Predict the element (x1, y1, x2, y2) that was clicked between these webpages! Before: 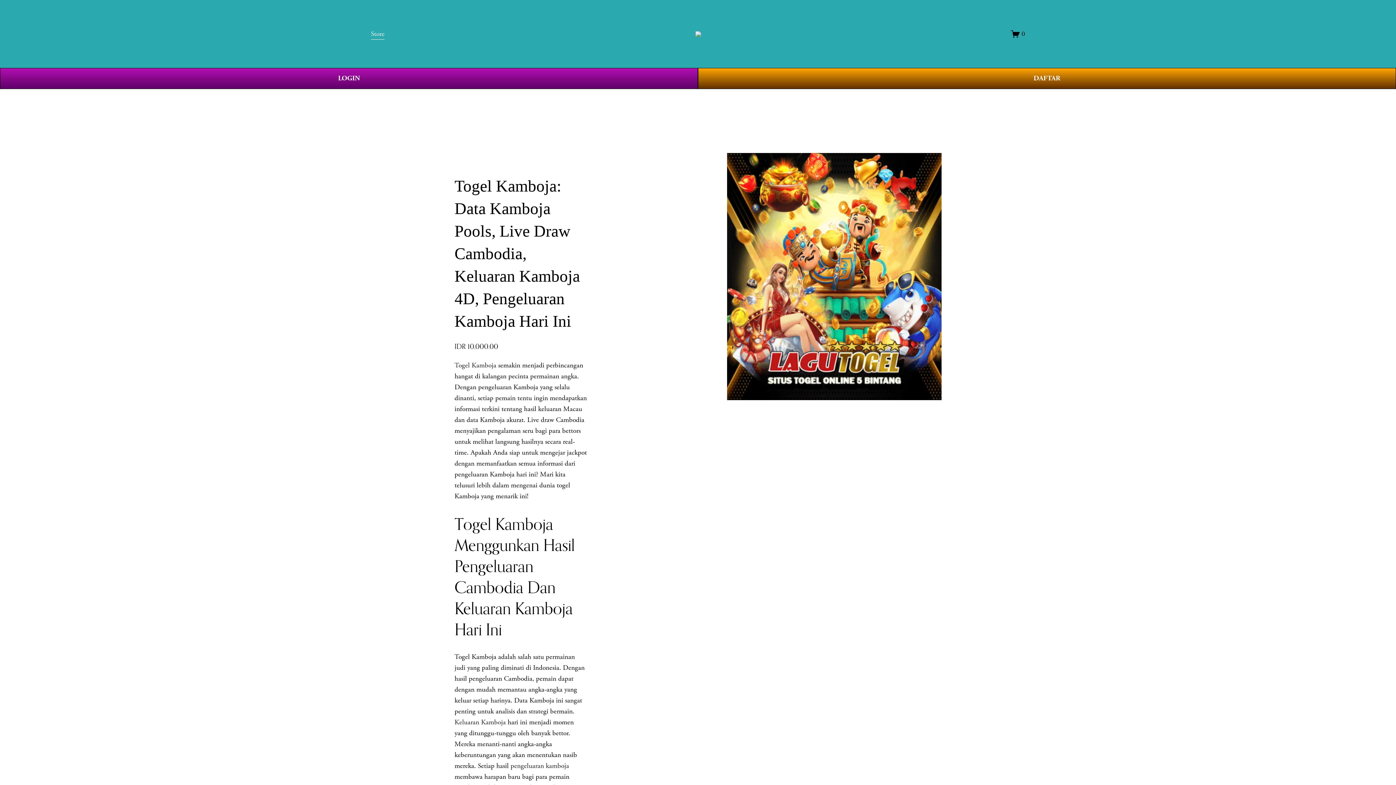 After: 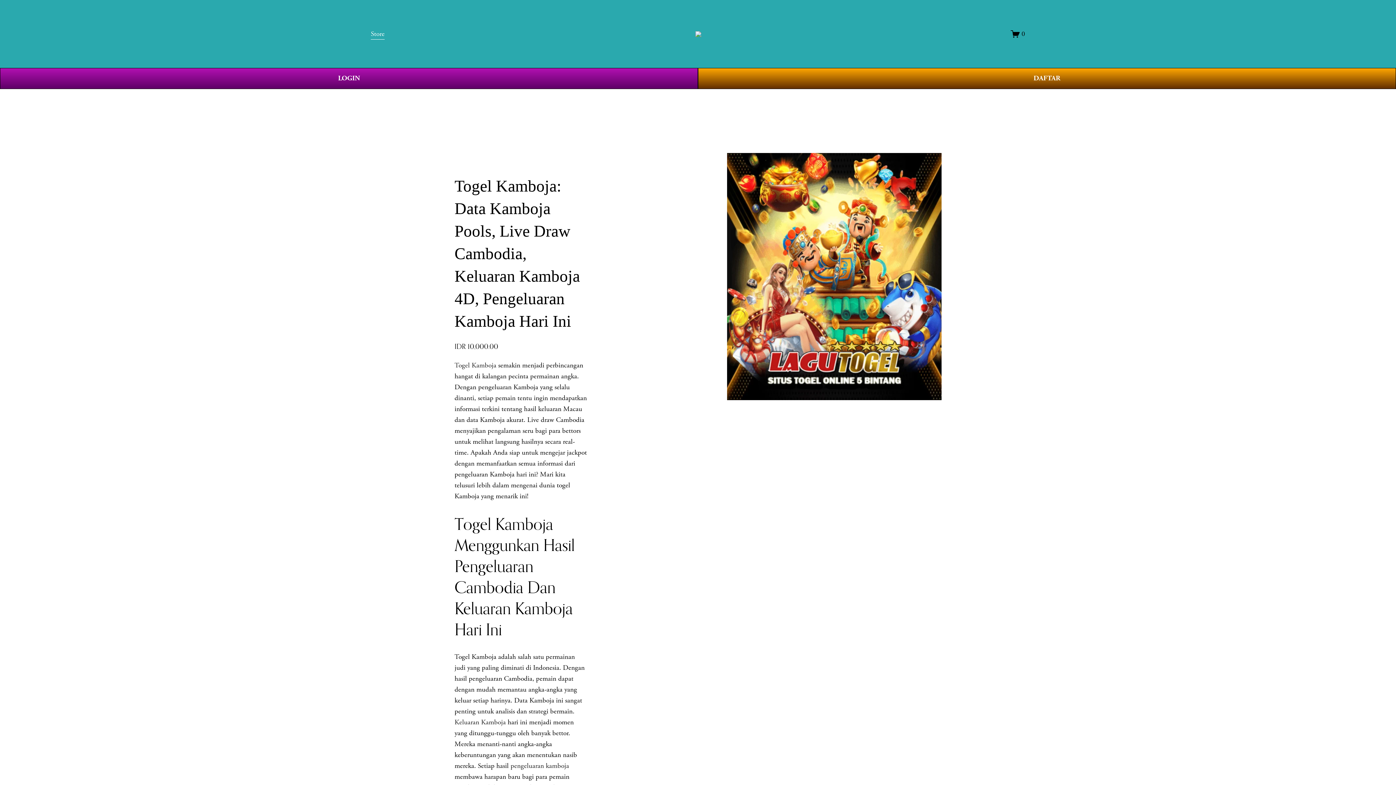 Action: bbox: (695, 31, 701, 36)